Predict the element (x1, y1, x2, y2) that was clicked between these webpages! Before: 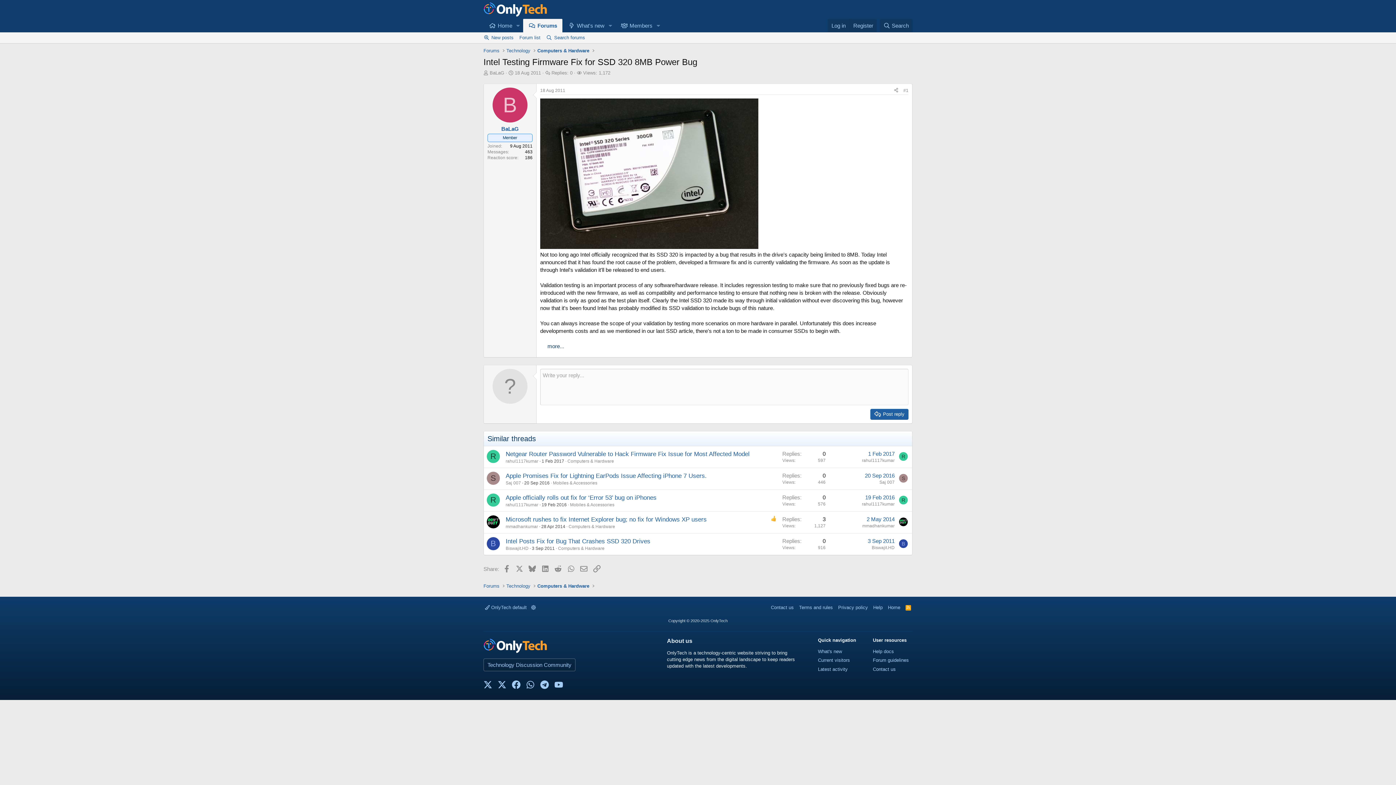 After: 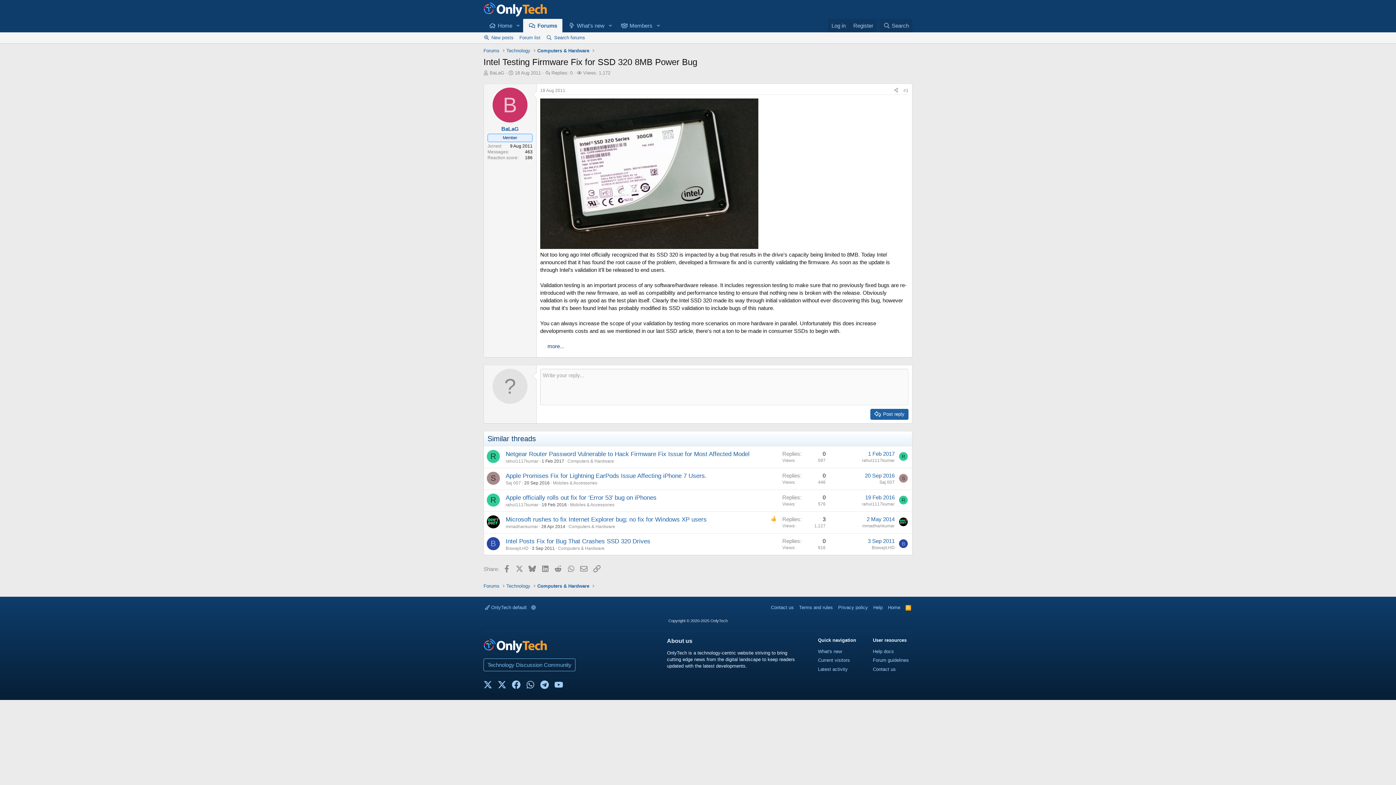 Action: label: Technology Discussion Community bbox: (483, 662, 575, 668)